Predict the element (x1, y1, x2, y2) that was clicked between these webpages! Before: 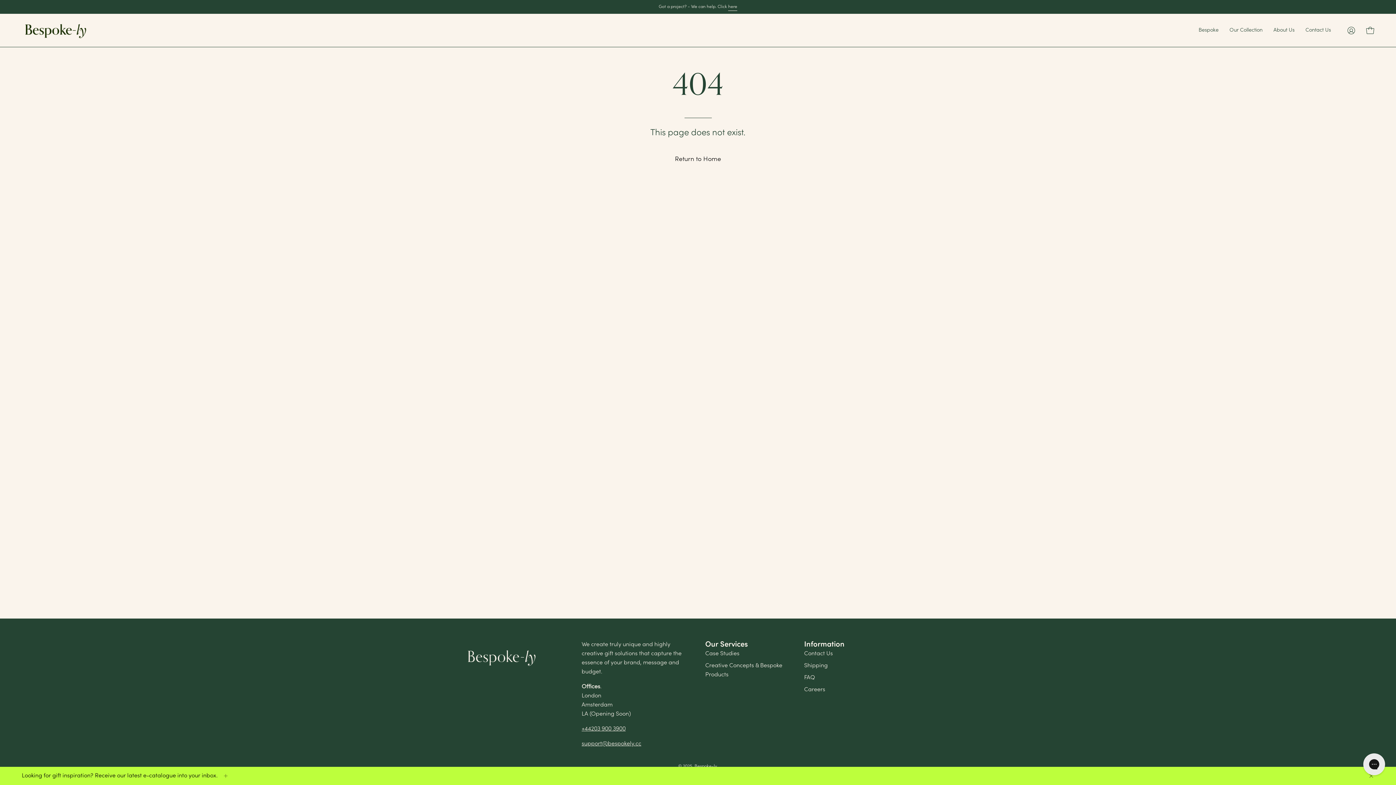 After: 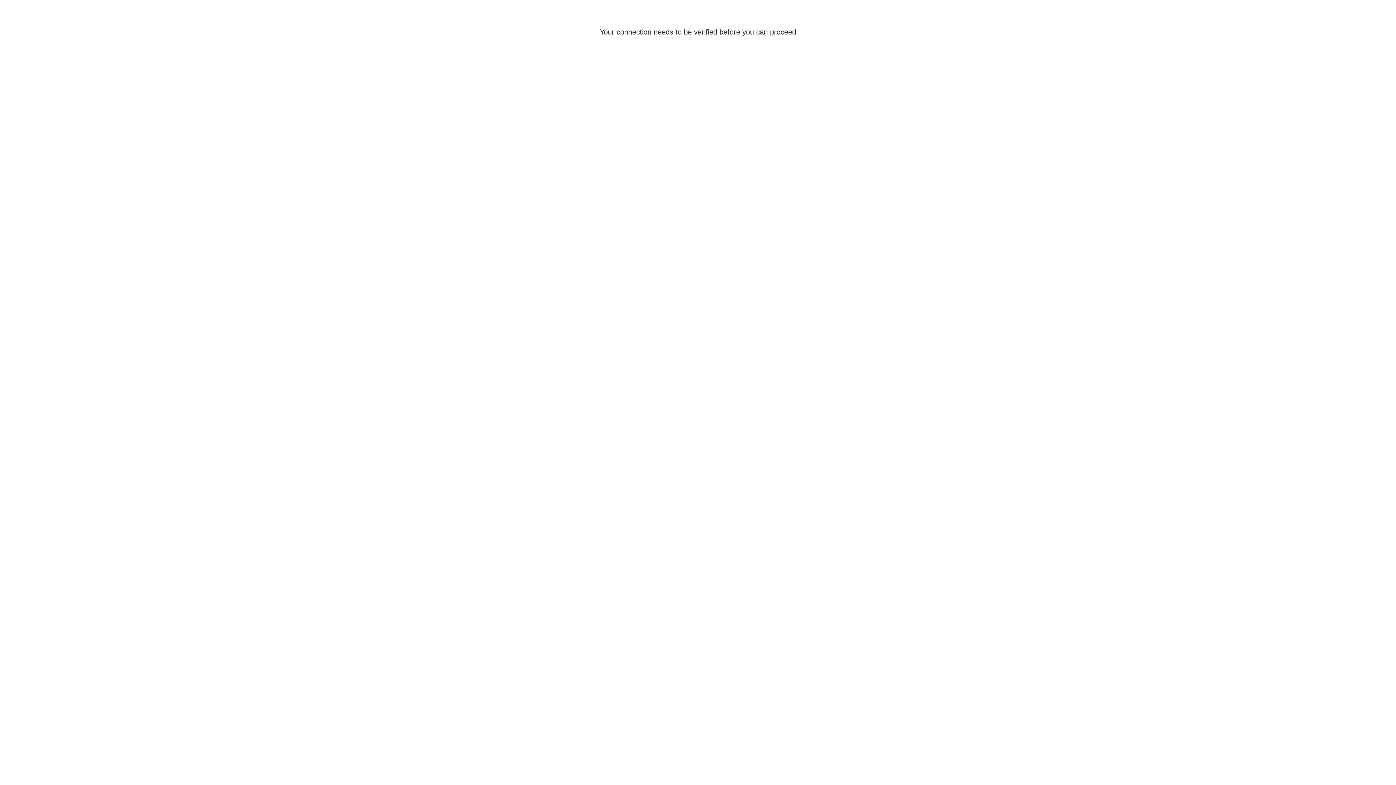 Action: label: My Account bbox: (1344, 22, 1359, 38)